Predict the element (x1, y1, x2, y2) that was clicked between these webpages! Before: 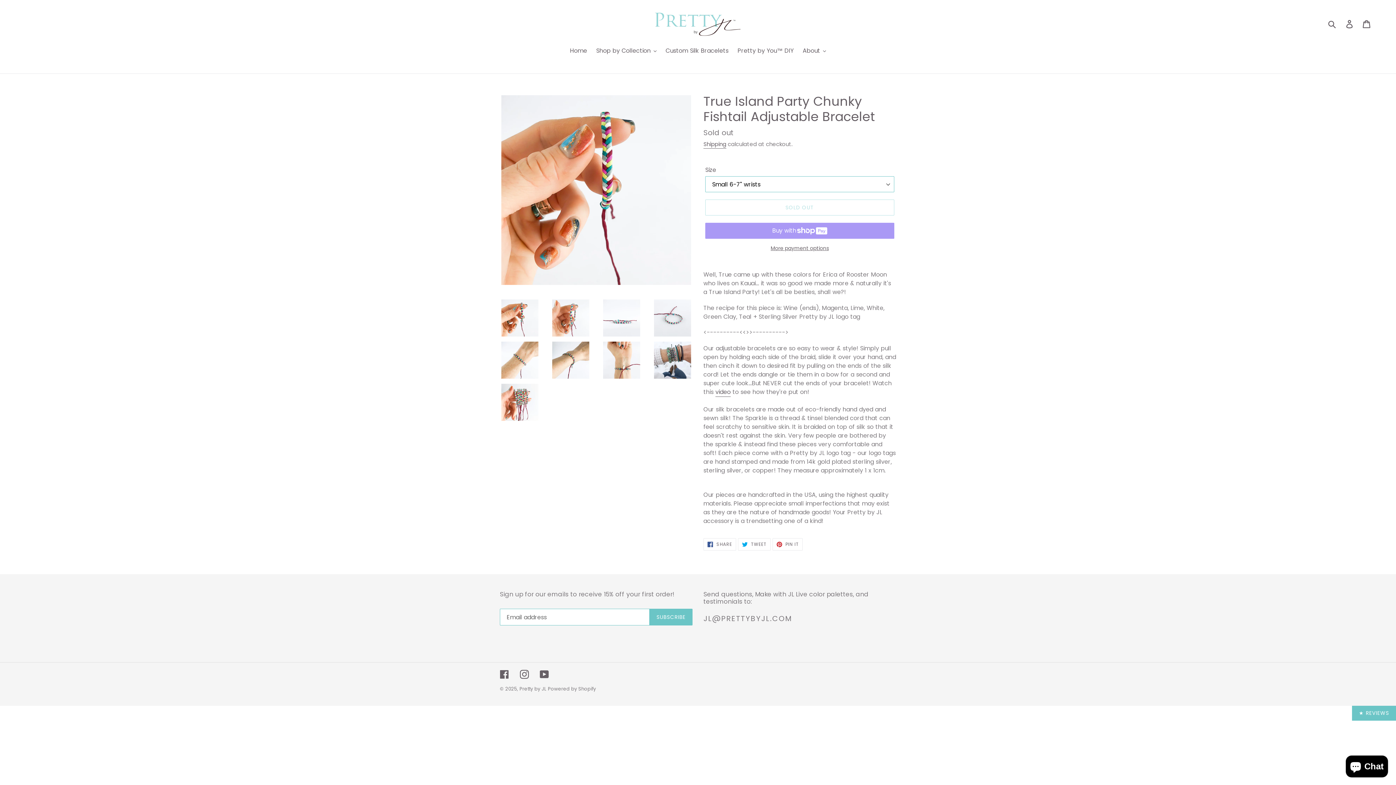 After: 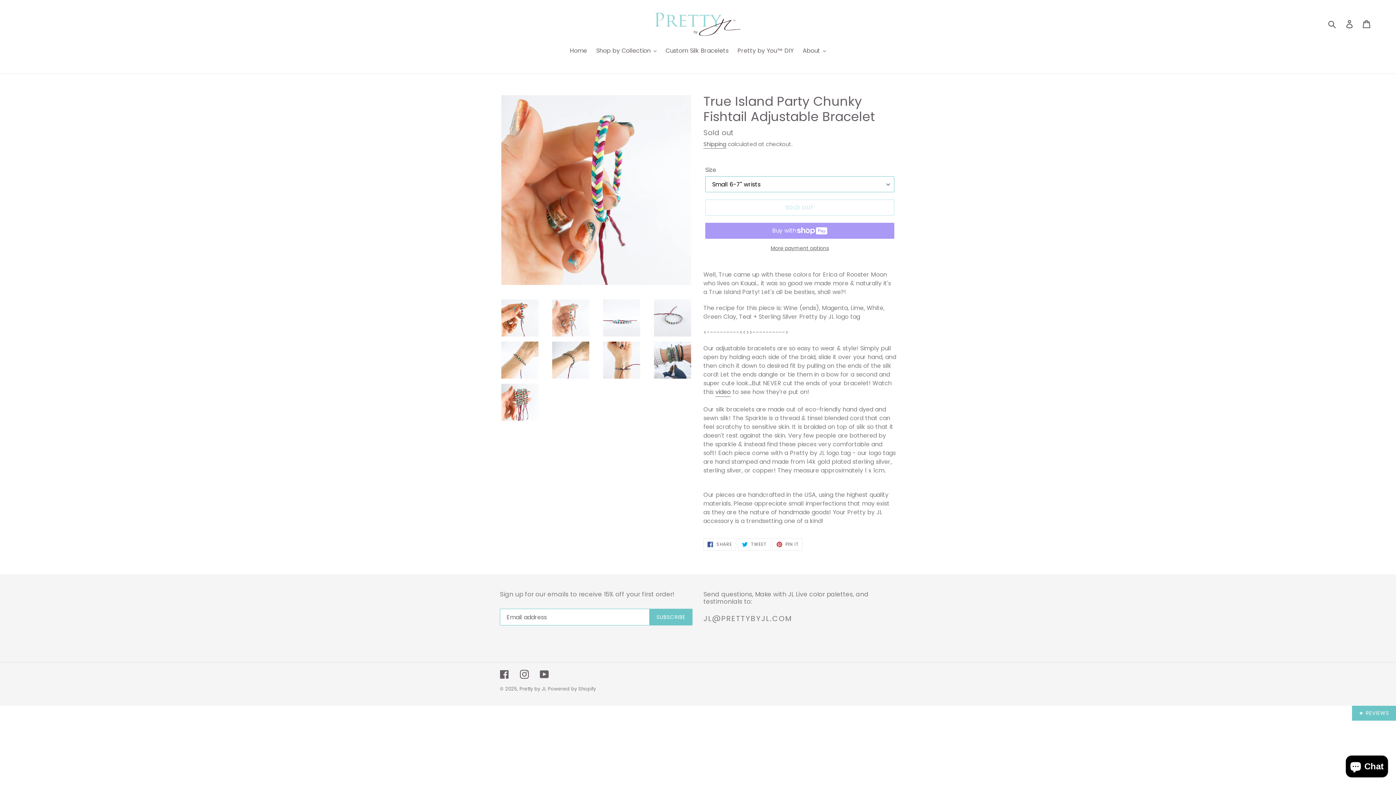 Action: bbox: (550, 298, 590, 338)